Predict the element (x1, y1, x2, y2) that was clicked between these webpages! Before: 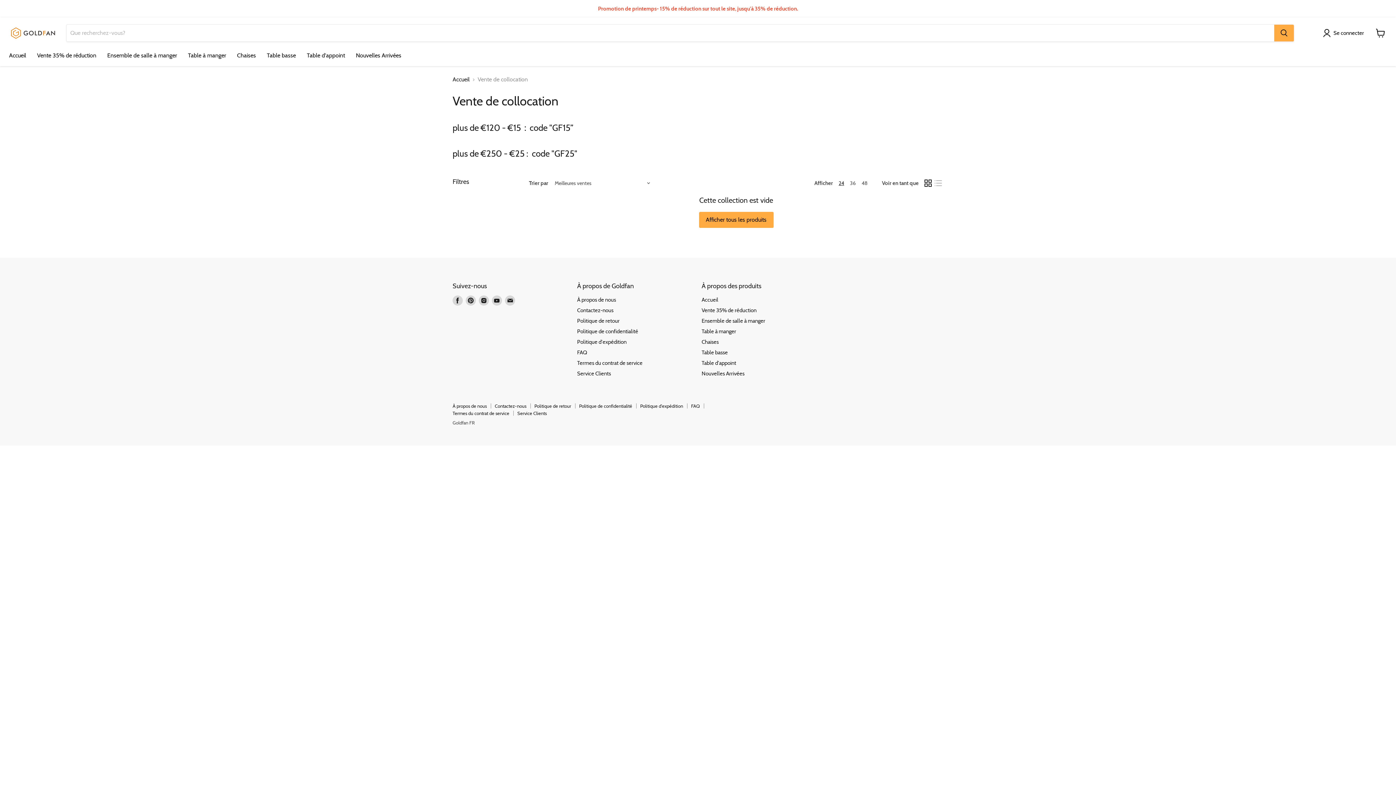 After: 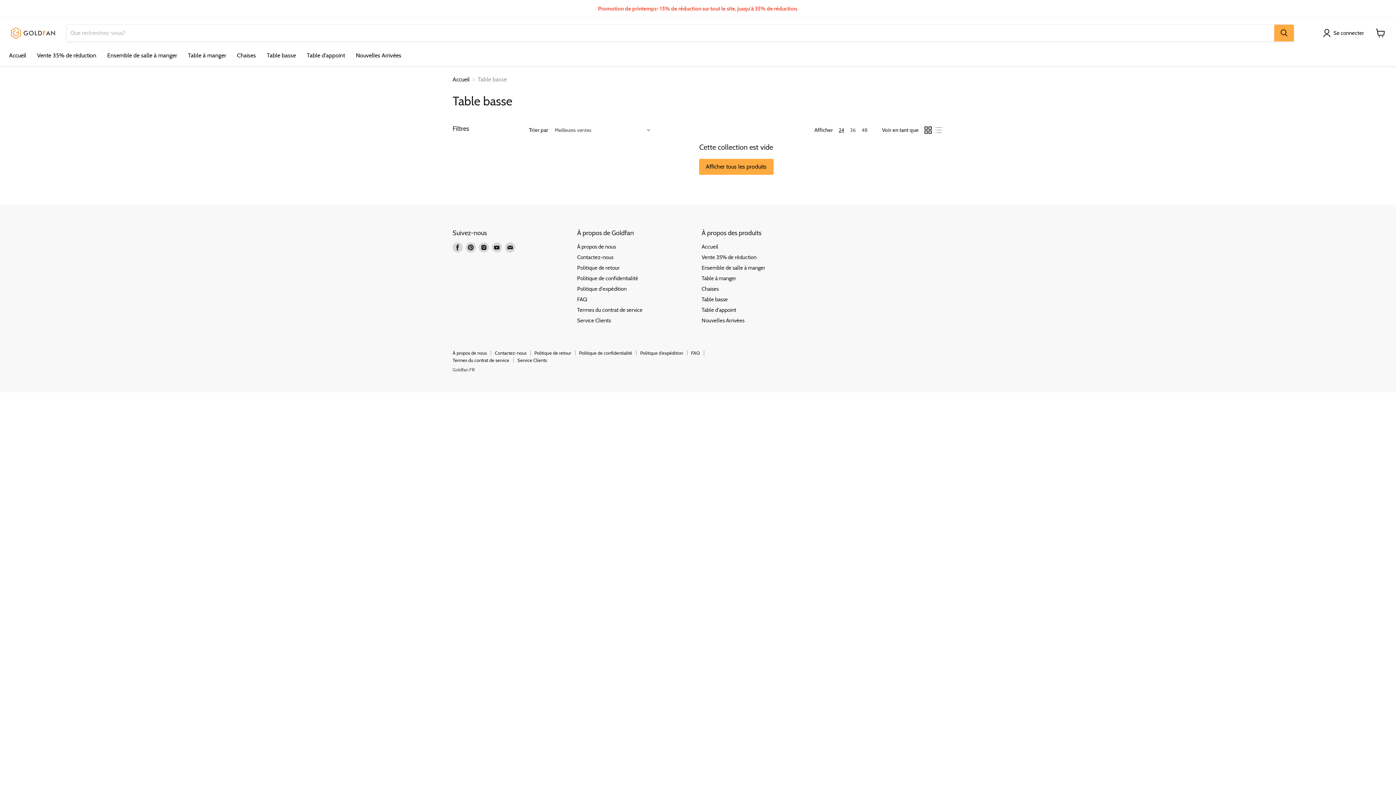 Action: bbox: (701, 349, 728, 356) label: Table basse